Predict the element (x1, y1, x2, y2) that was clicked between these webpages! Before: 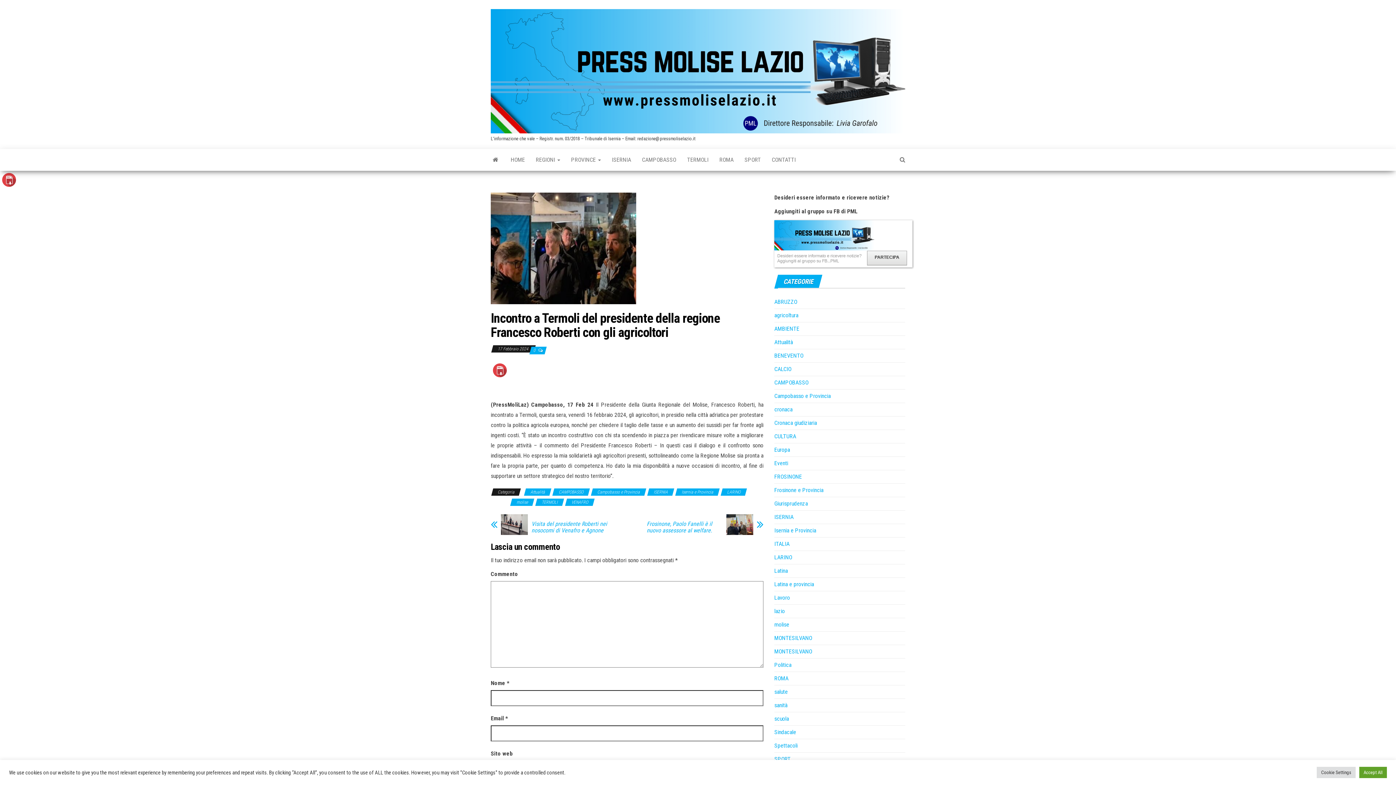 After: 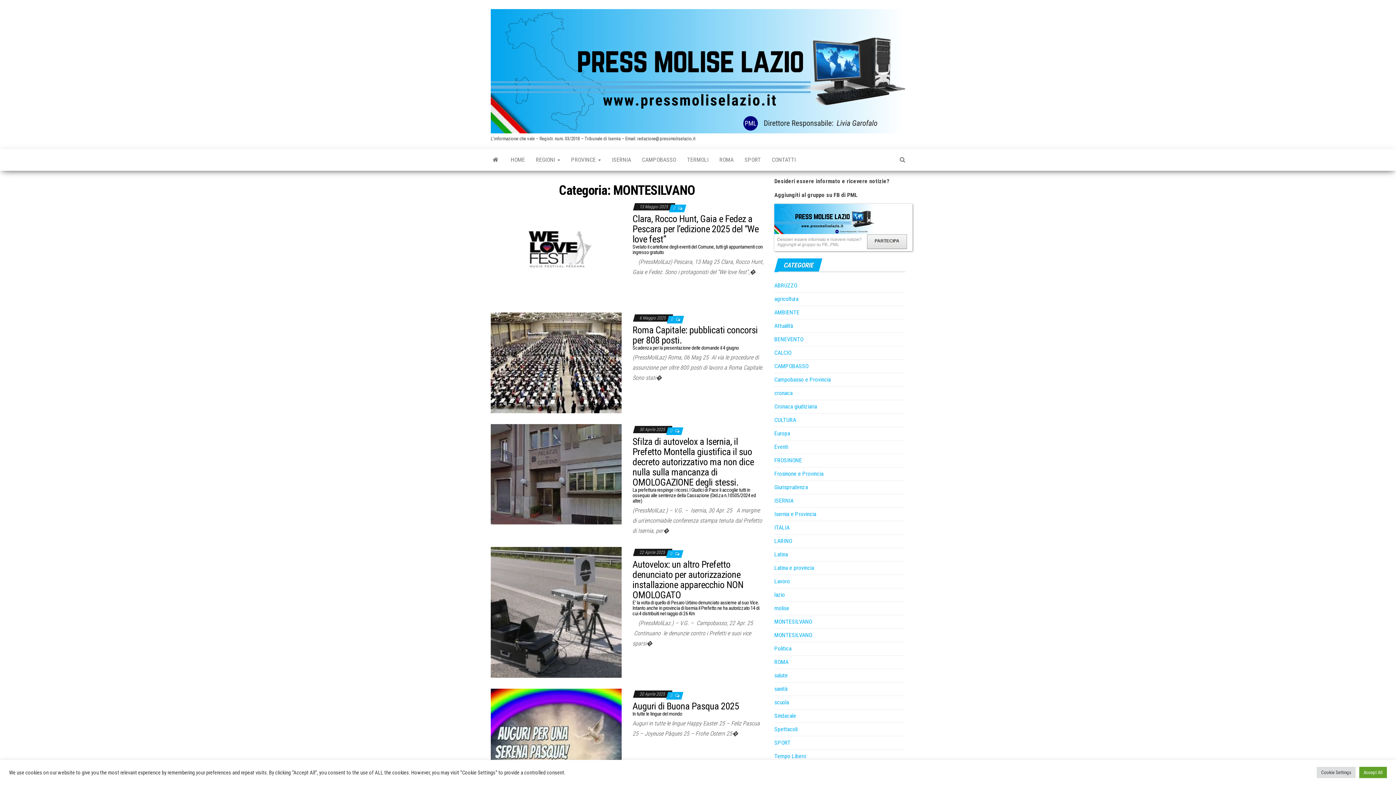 Action: label: MONTESILVANO bbox: (774, 648, 812, 655)